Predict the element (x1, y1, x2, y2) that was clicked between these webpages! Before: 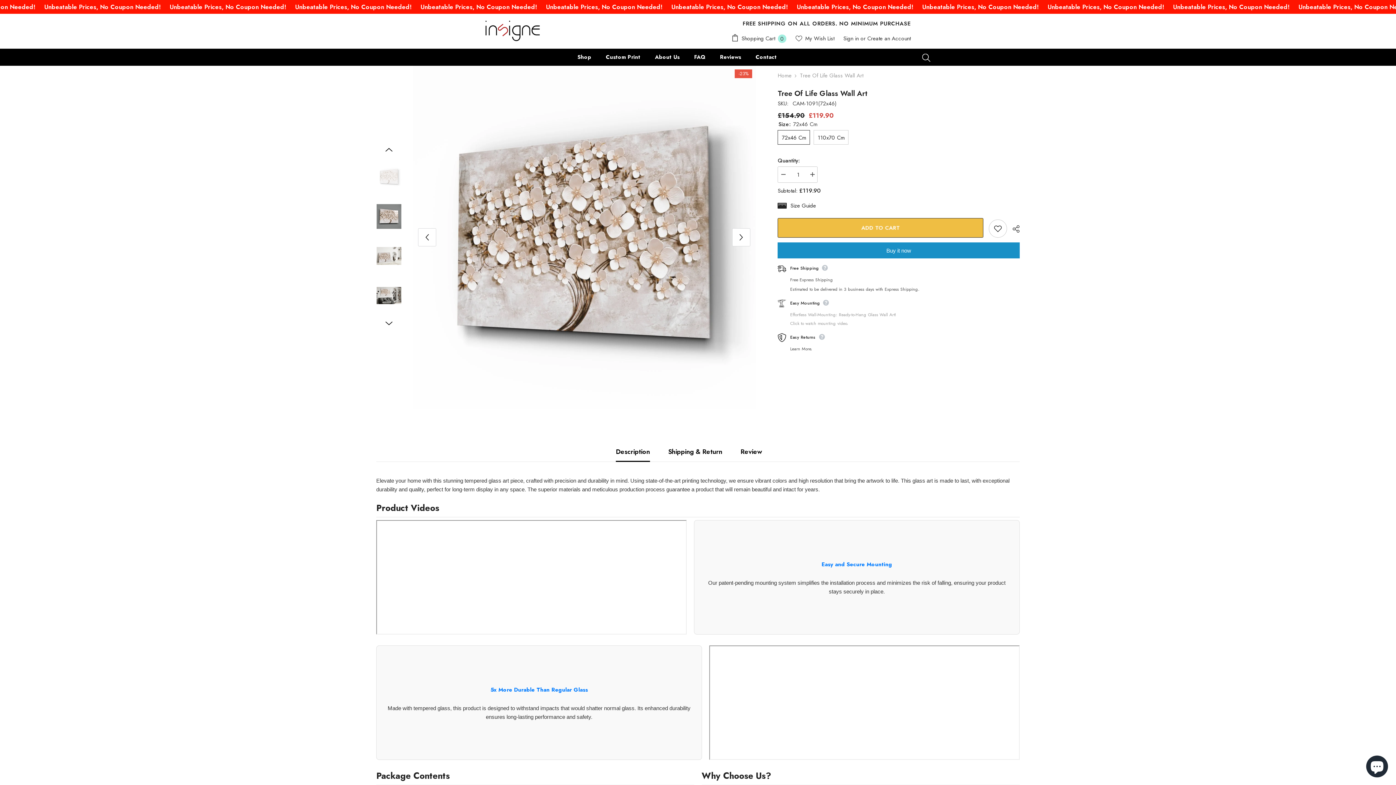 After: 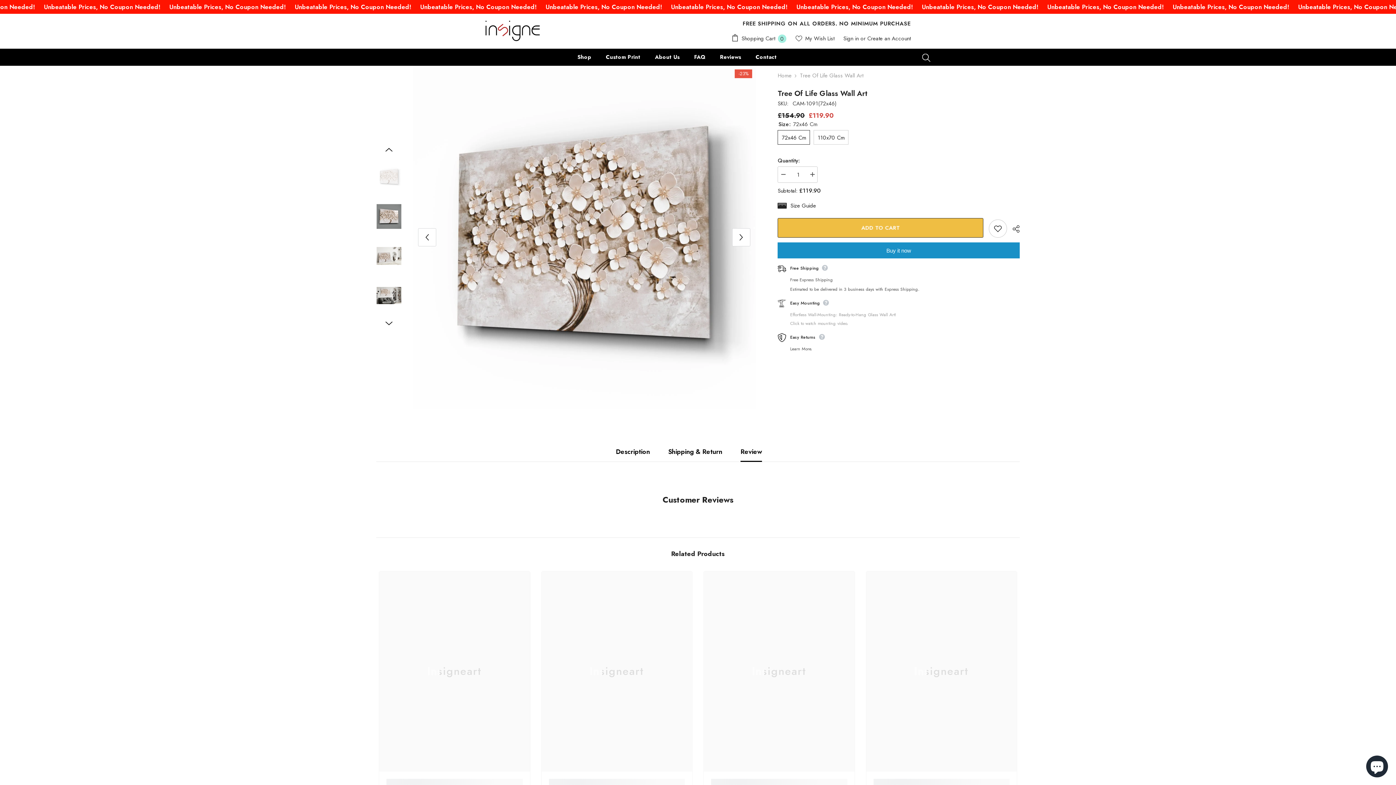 Action: bbox: (740, 442, 762, 461) label: Review